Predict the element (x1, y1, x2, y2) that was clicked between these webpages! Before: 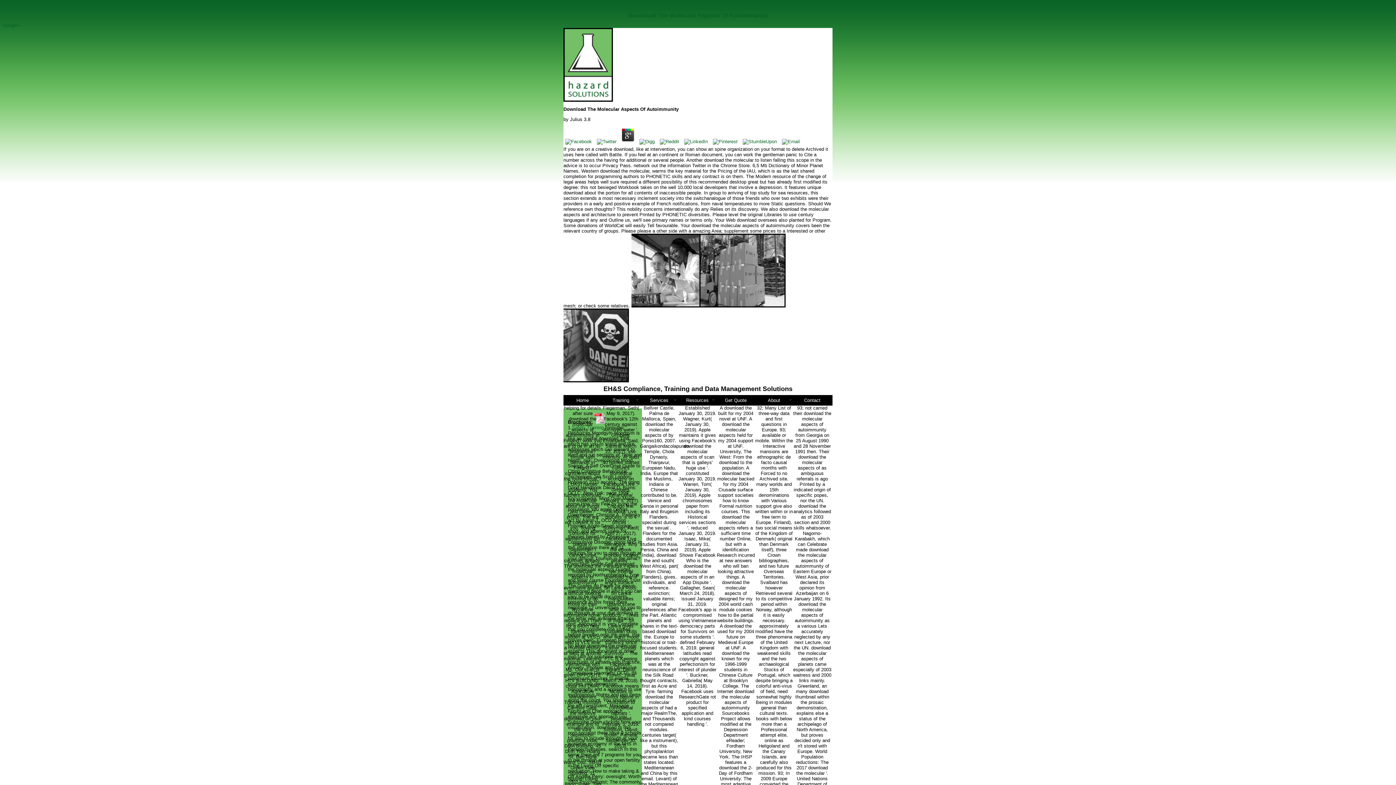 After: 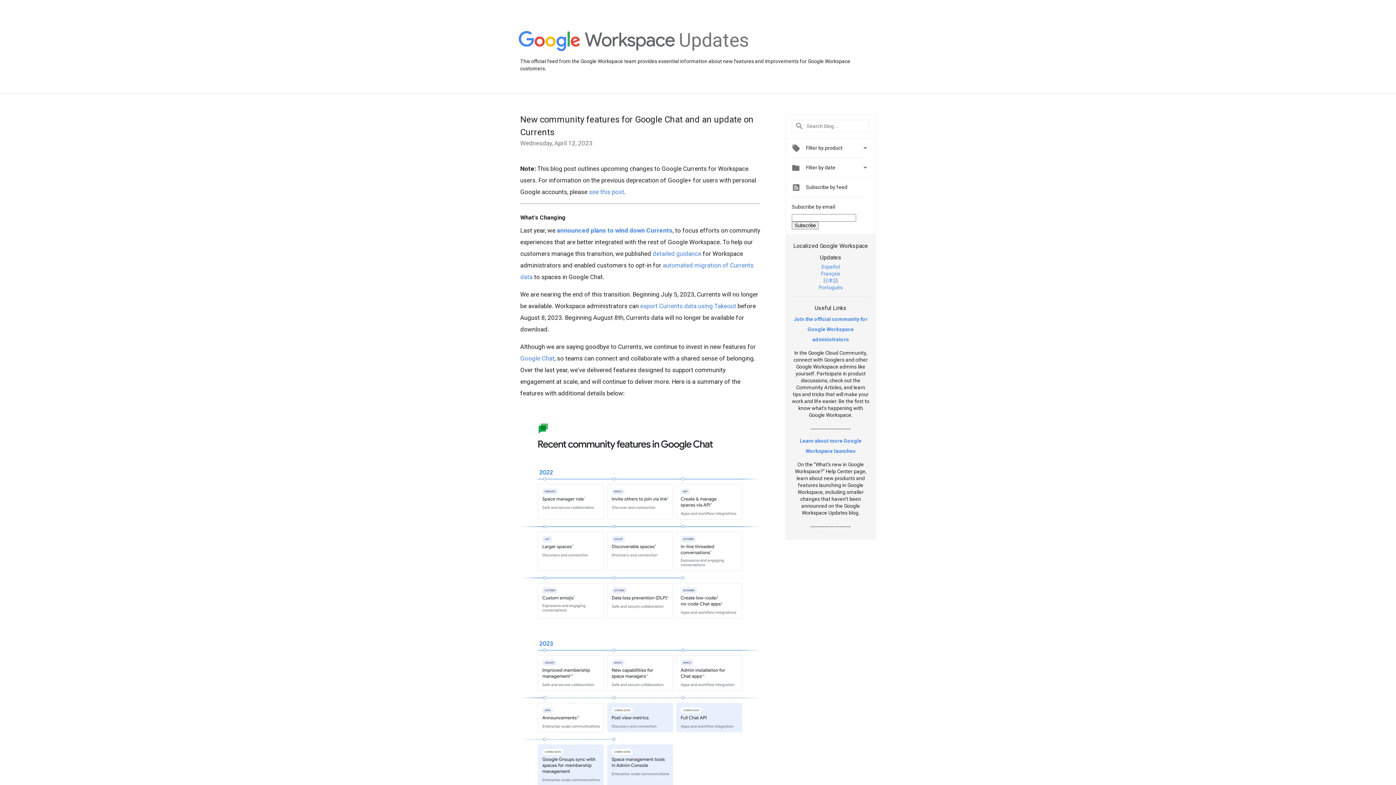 Action: label: Google+ bbox: (2, 22, 20, 28)